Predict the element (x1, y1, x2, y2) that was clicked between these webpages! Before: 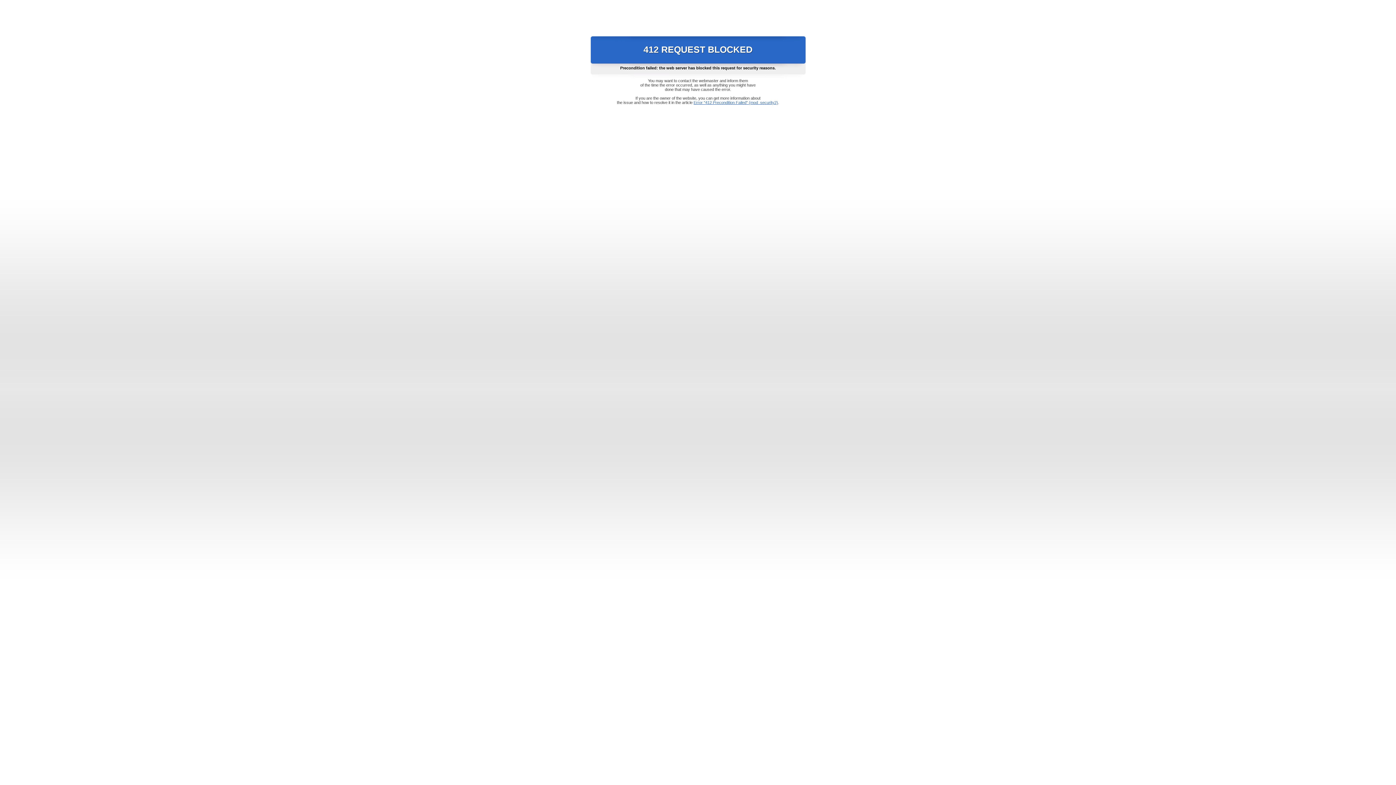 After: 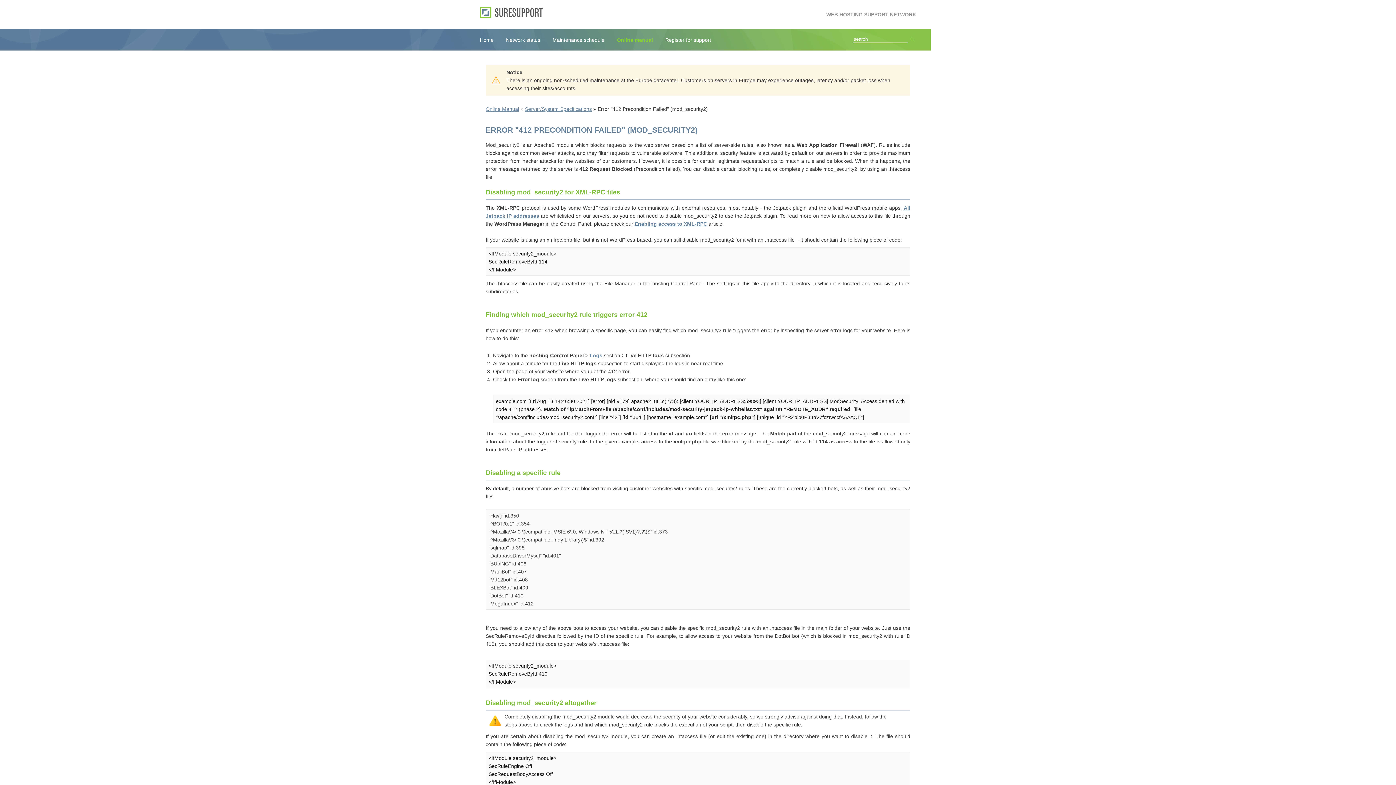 Action: bbox: (693, 100, 778, 104) label: Error "412 Precondition Failed" (mod_security2)